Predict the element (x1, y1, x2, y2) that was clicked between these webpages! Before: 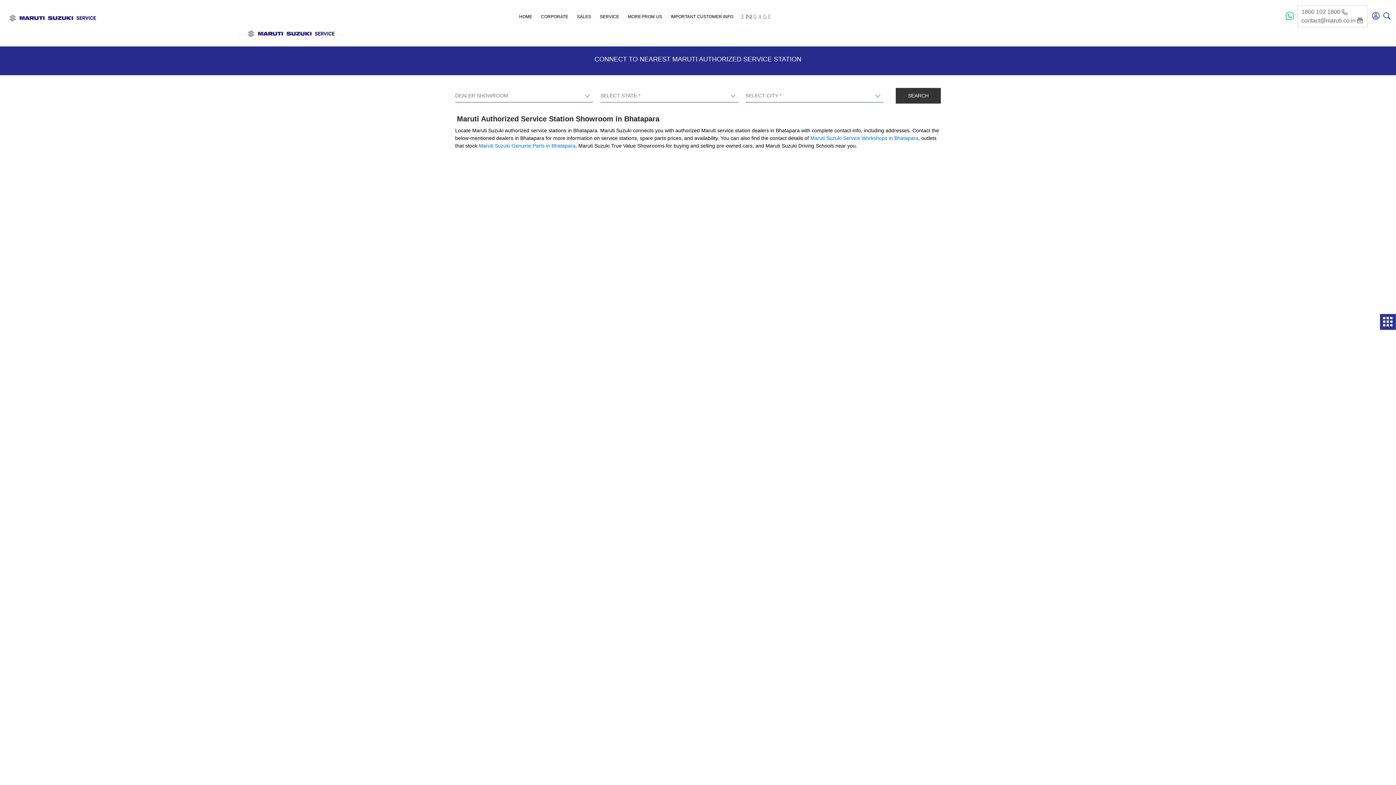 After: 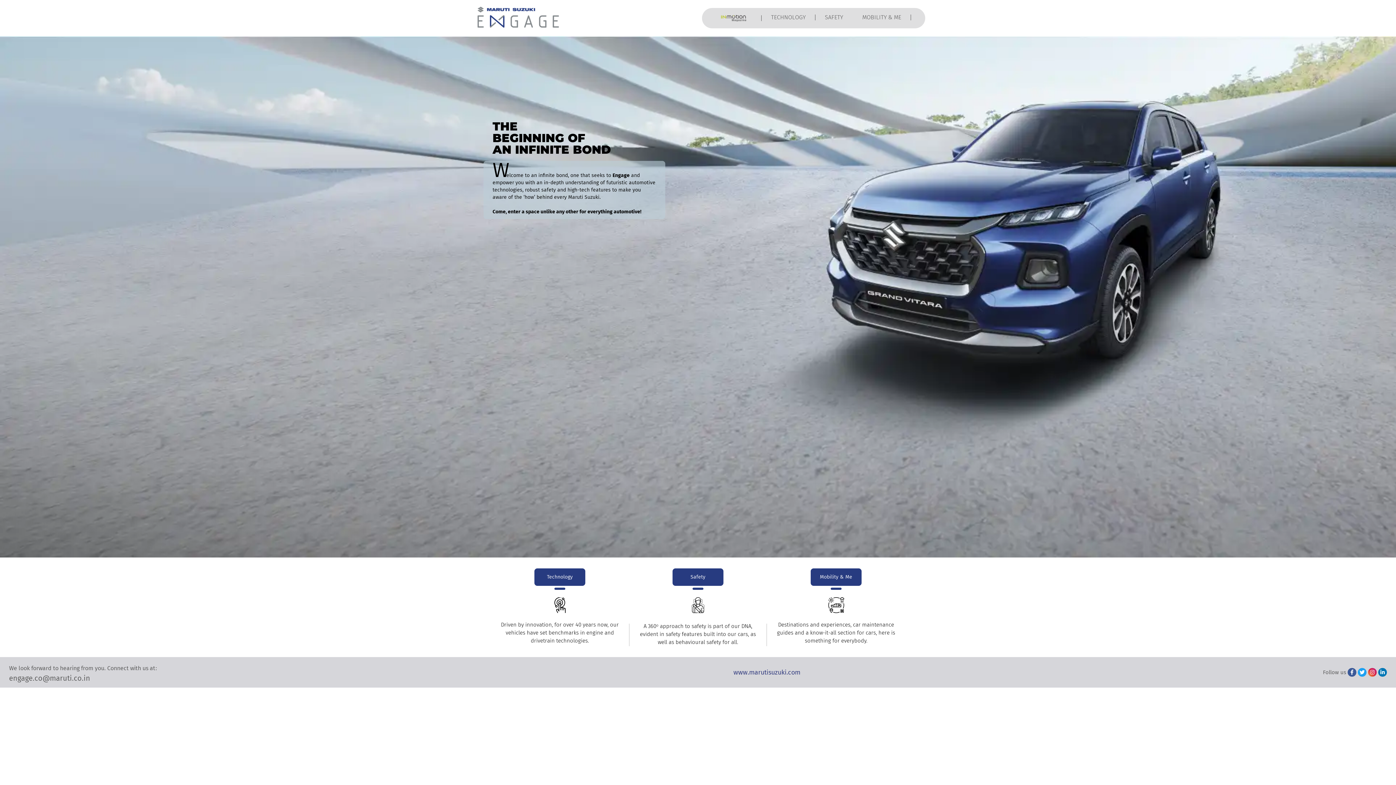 Action: label: ENGAGE bbox: (742, 14, 760, 20)